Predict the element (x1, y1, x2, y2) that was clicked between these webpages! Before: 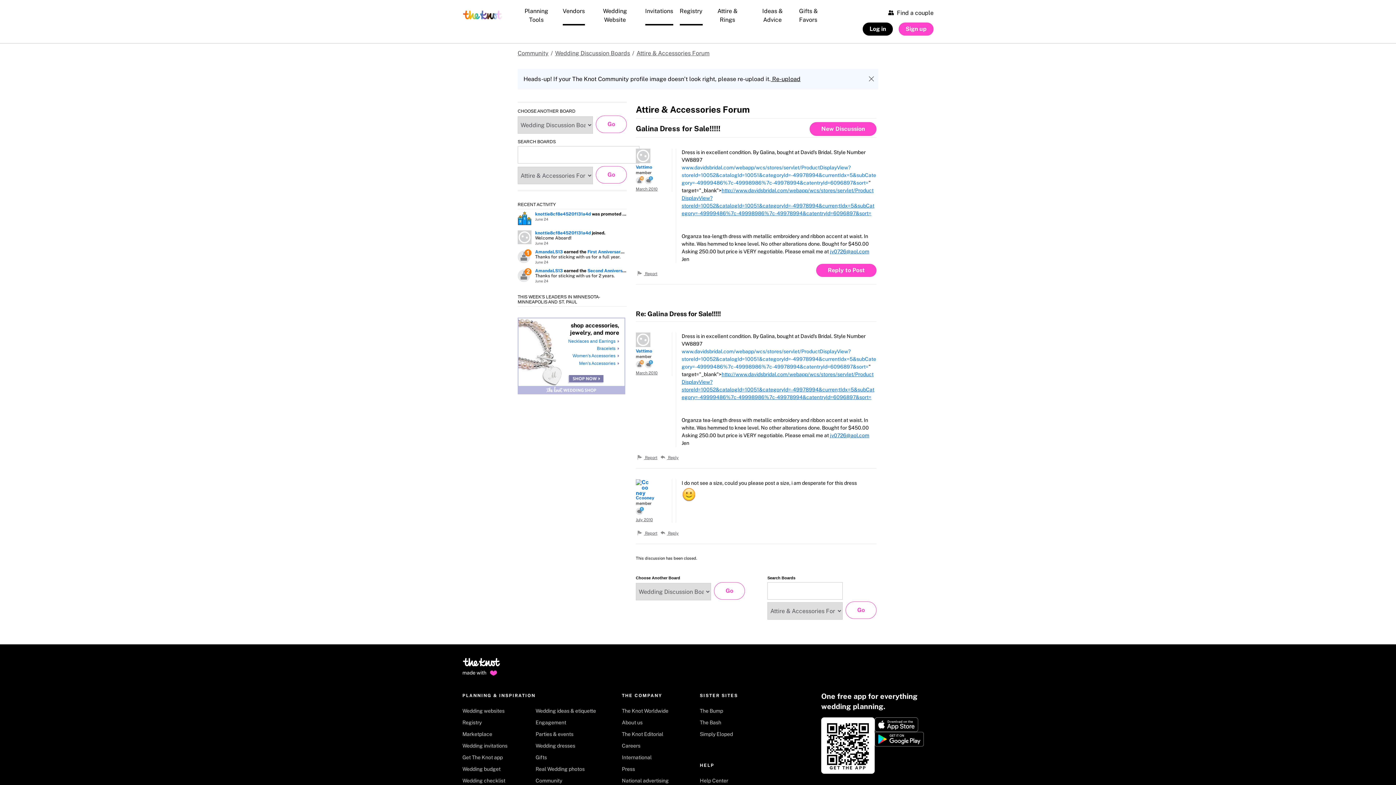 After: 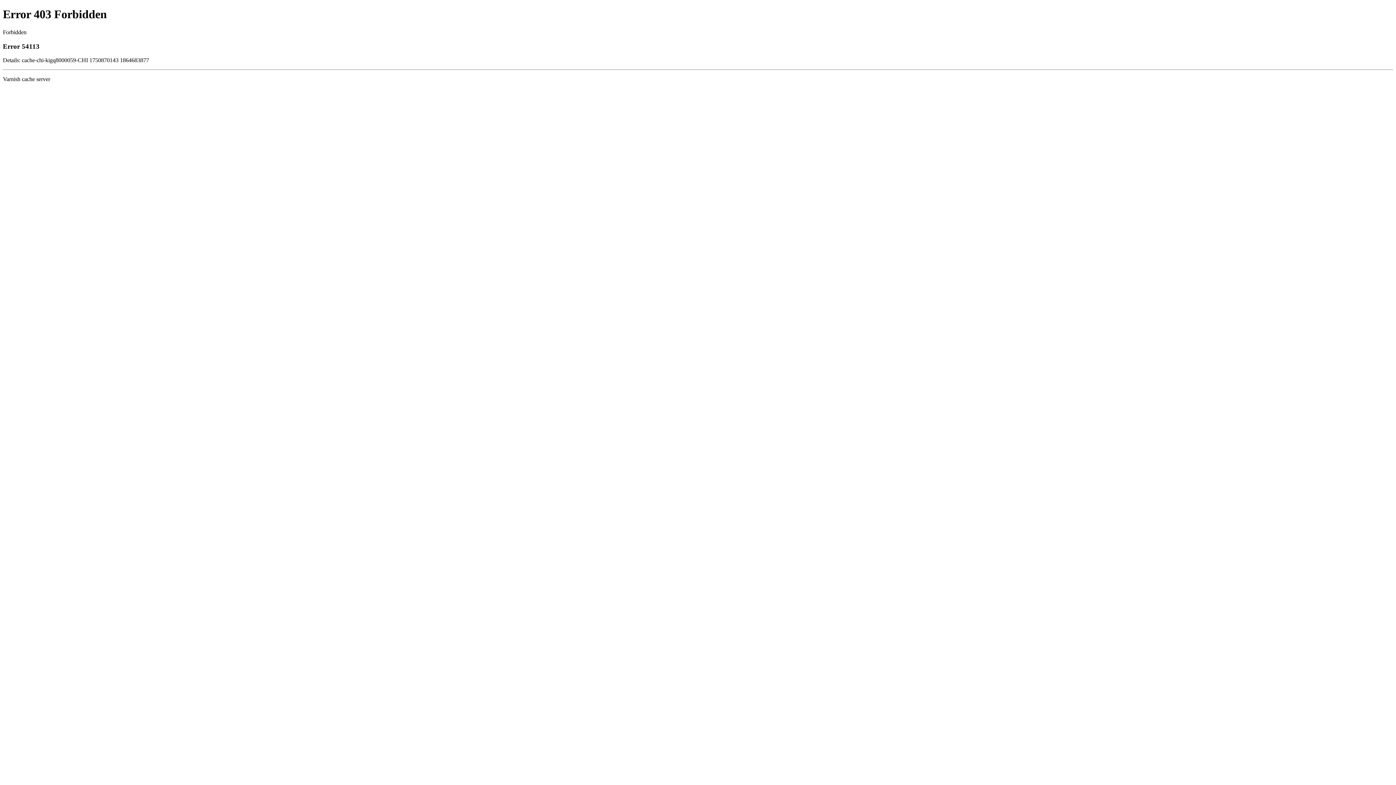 Action: label: Bracelets bbox: (597, 346, 619, 351)